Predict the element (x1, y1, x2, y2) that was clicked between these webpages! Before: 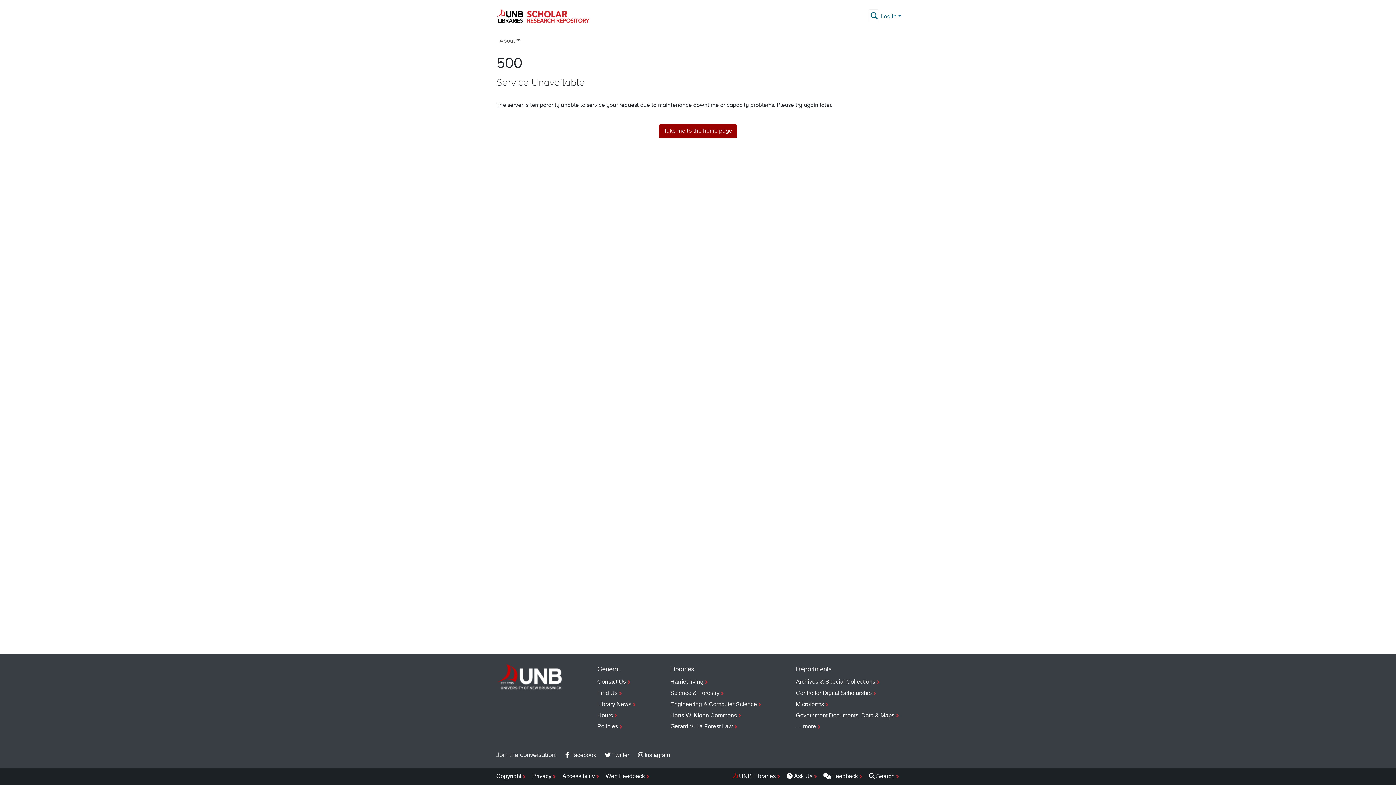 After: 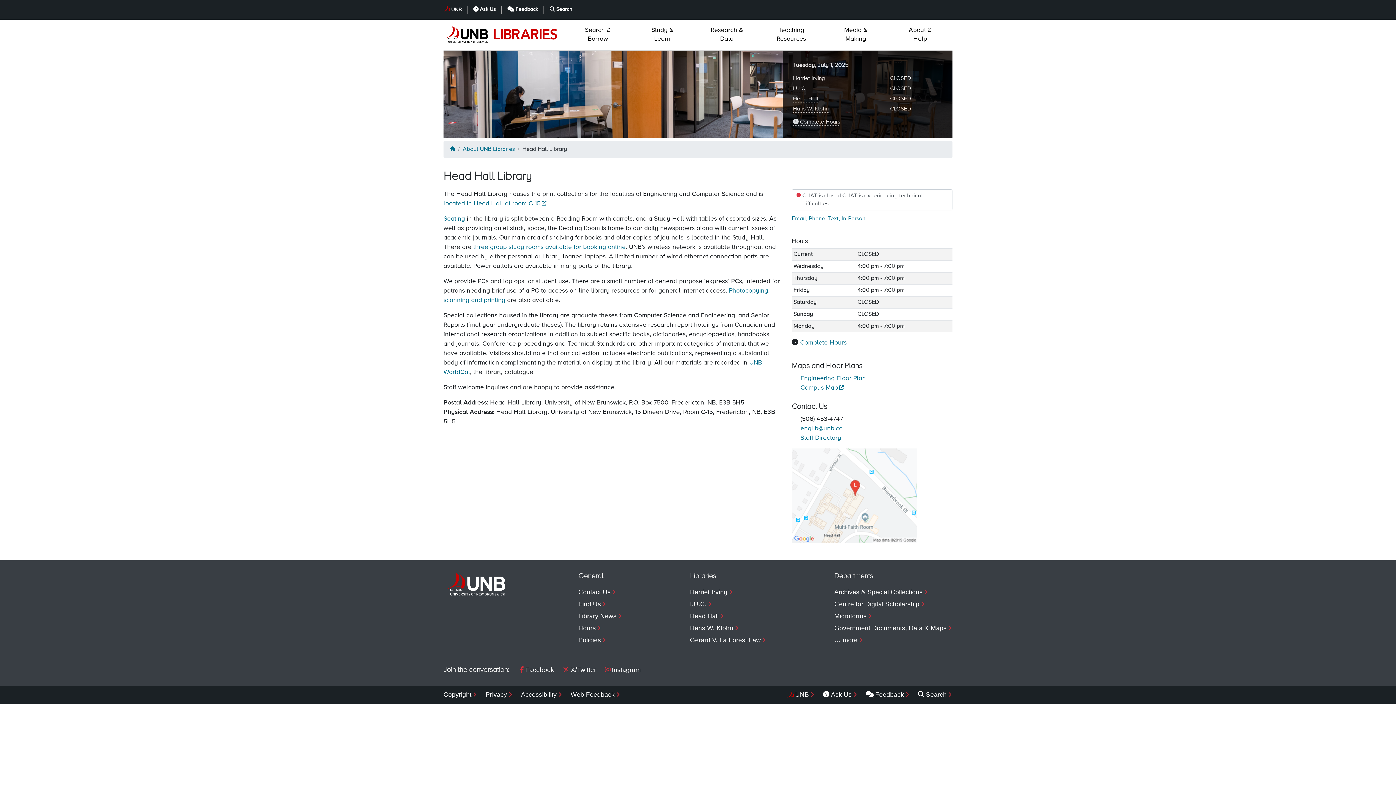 Action: bbox: (670, 699, 762, 710) label: Engineering & Computer Science